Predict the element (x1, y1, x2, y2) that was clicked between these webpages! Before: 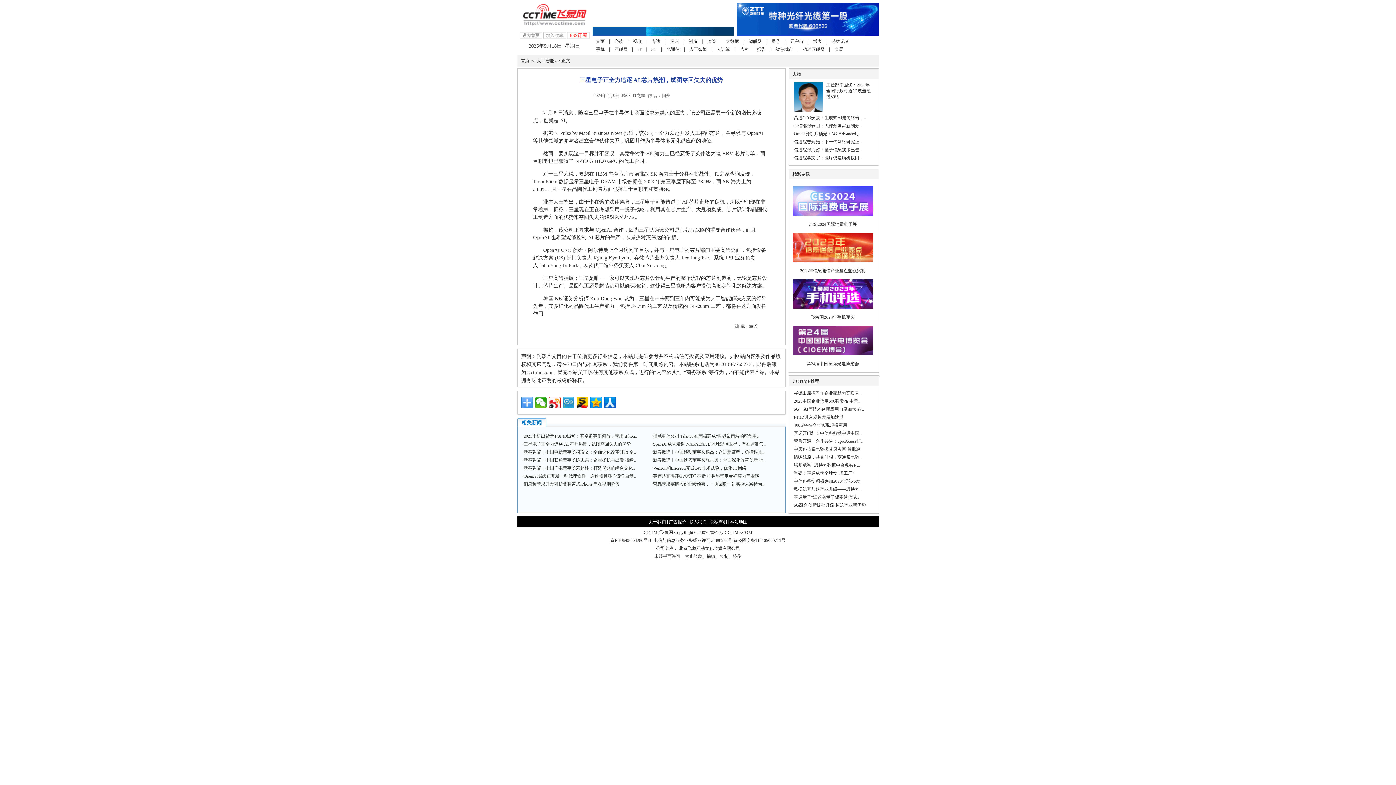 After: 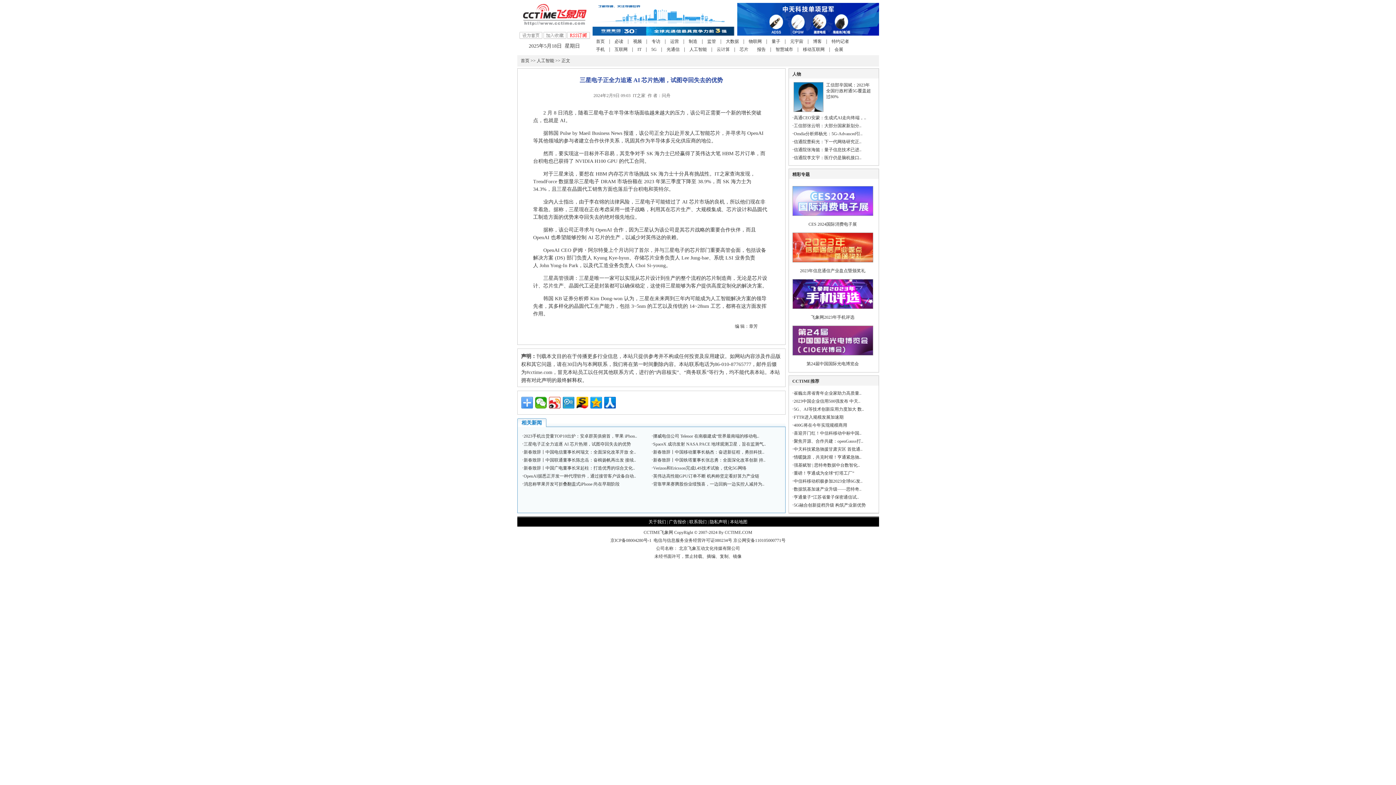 Action: bbox: (653, 433, 759, 438) label: 挪威电信公司 Telenor 在南极建成“世界最南端的移动电..